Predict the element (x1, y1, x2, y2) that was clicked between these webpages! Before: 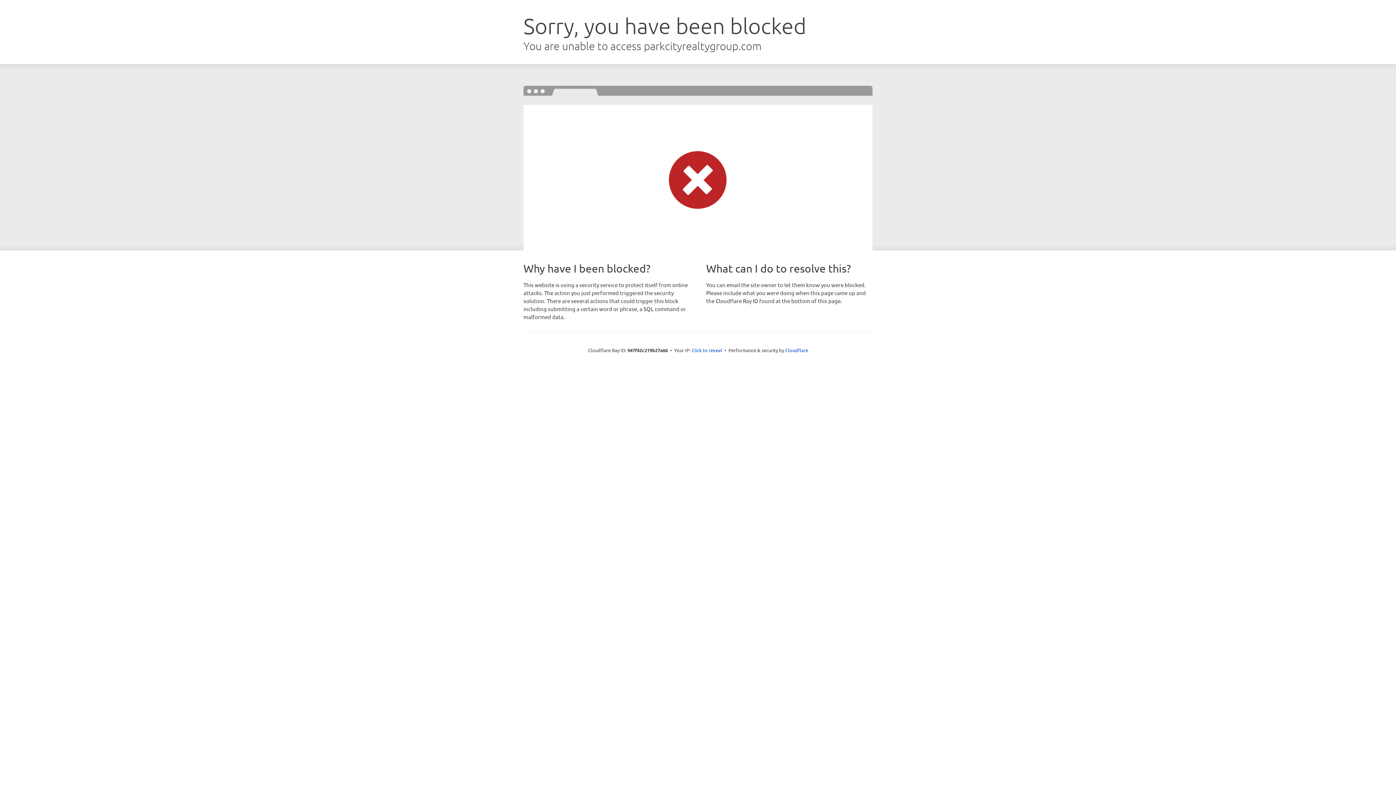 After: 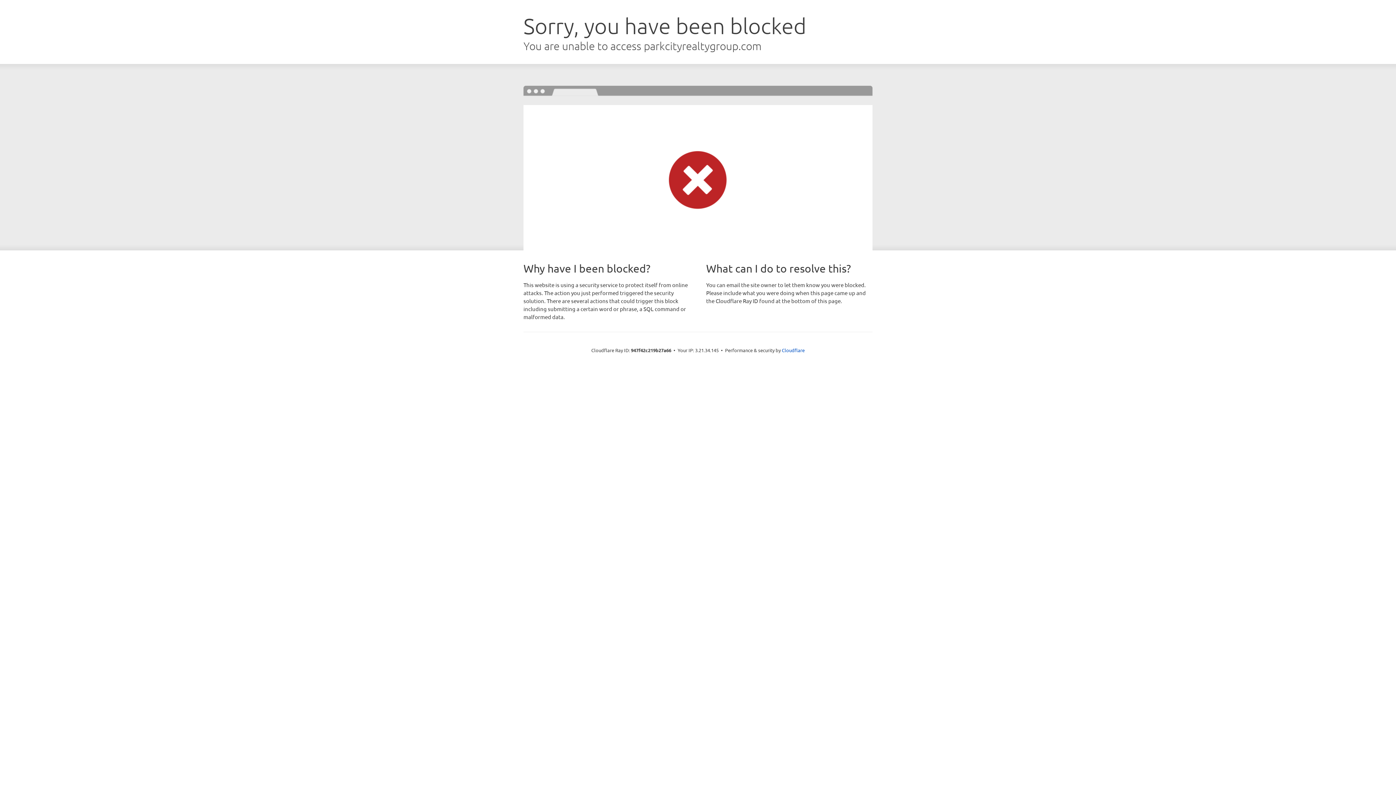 Action: bbox: (691, 346, 722, 353) label: Click to reveal